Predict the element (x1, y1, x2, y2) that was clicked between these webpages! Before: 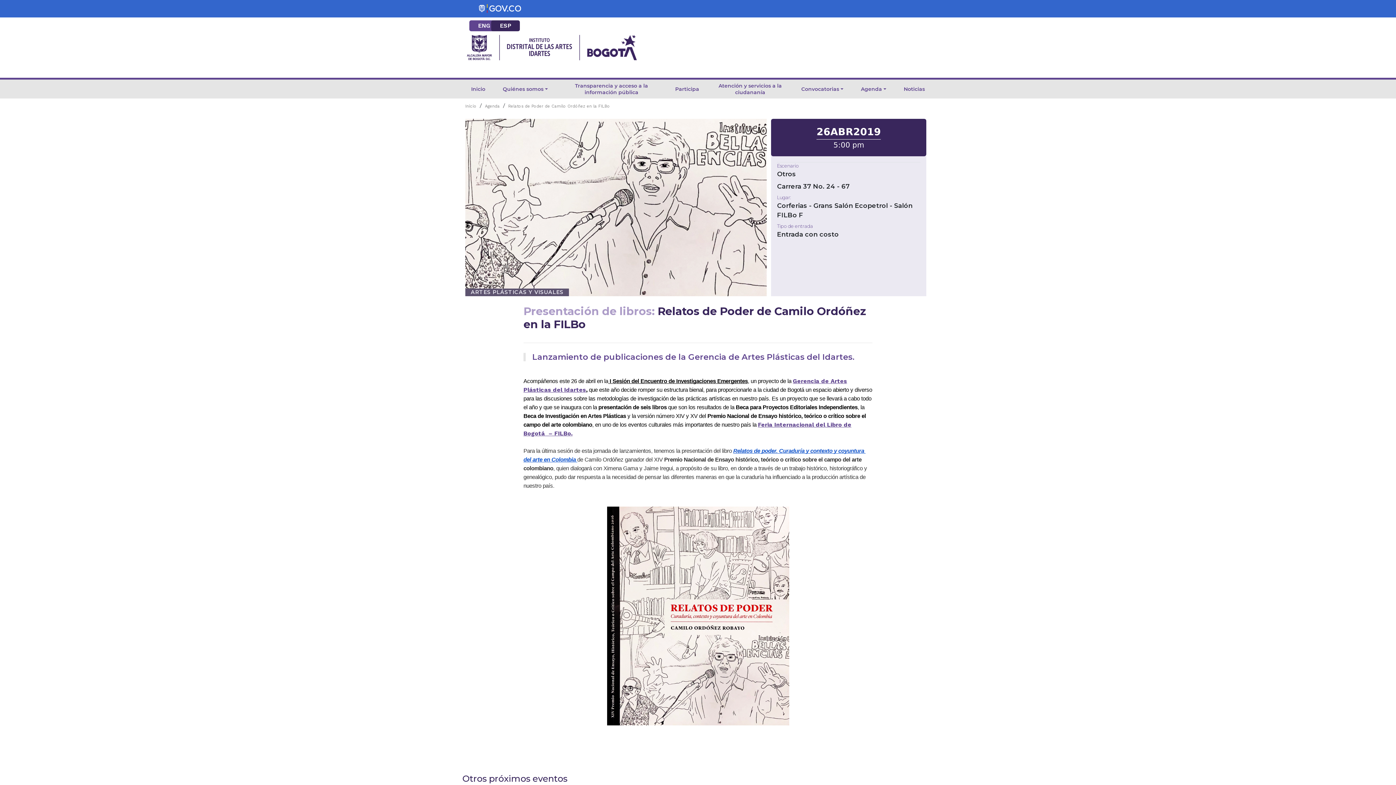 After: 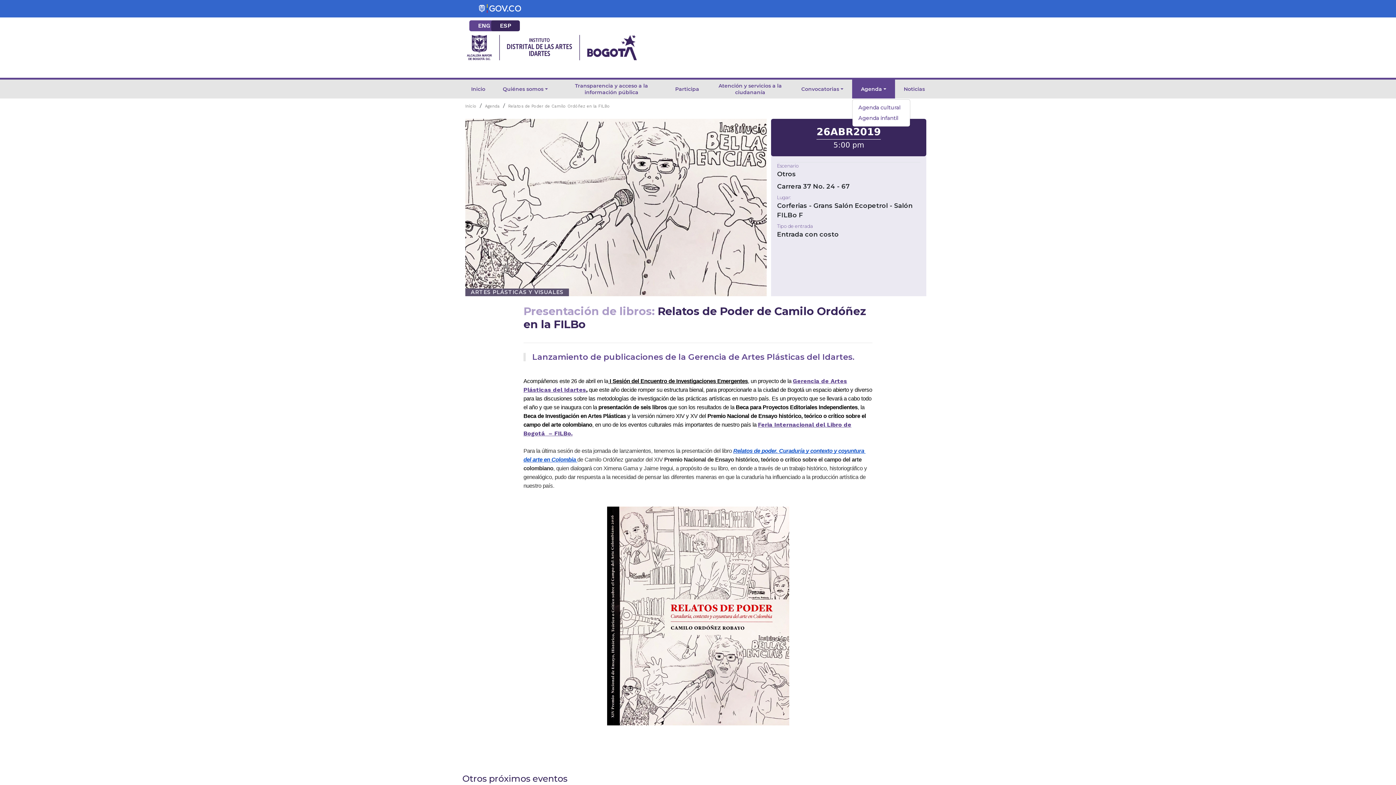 Action: label: Agenda bbox: (852, 79, 895, 98)